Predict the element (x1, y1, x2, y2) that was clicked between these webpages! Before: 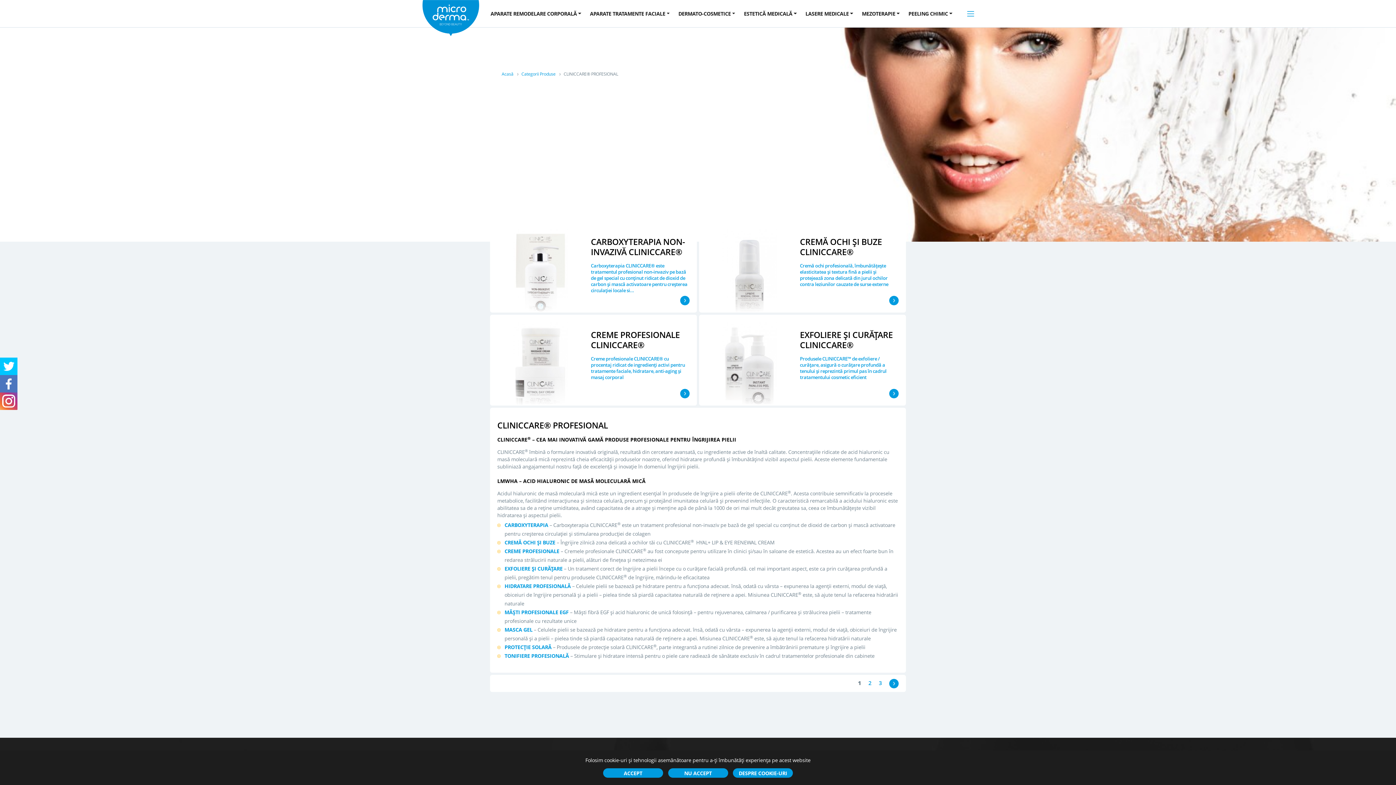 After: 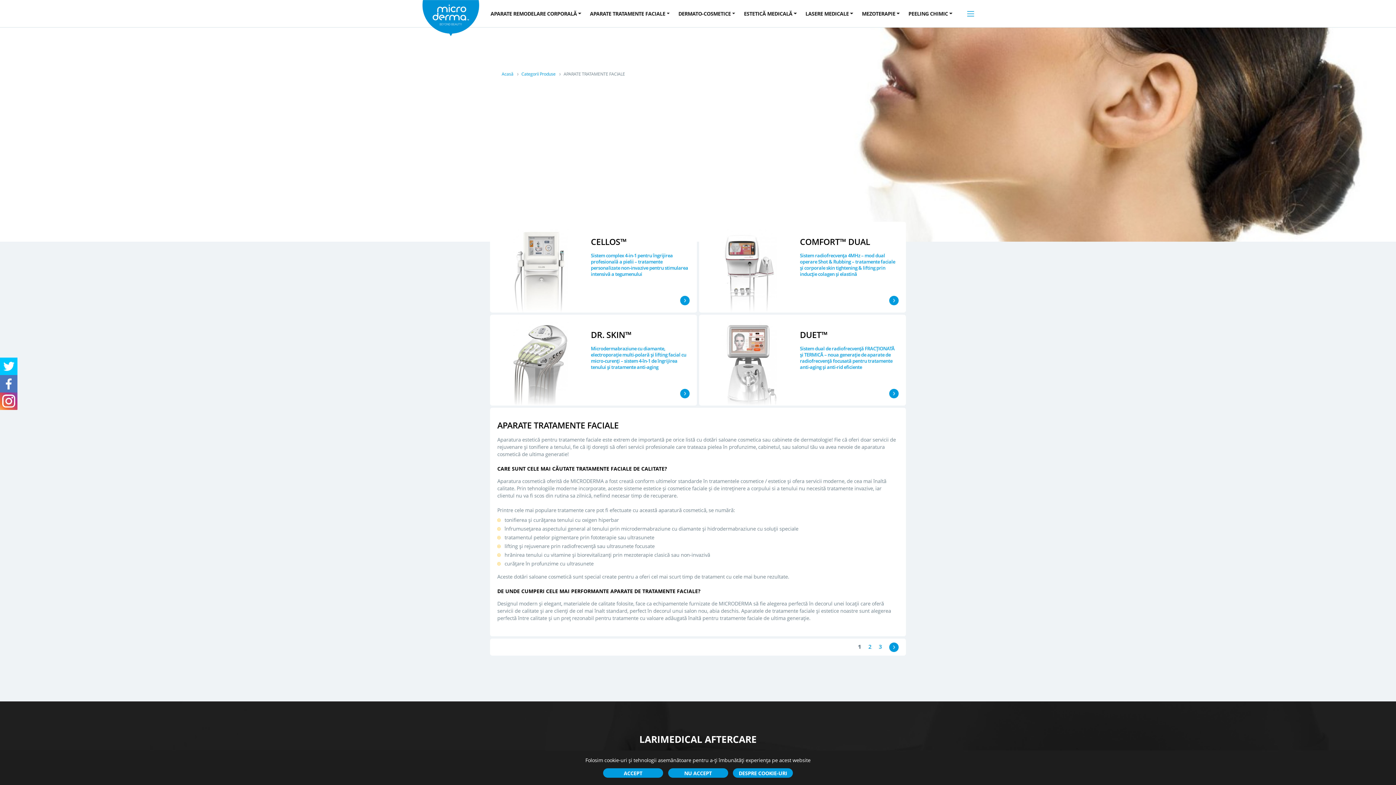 Action: label: APARATE TRATAMENTE FACIALE bbox: (587, 6, 672, 20)